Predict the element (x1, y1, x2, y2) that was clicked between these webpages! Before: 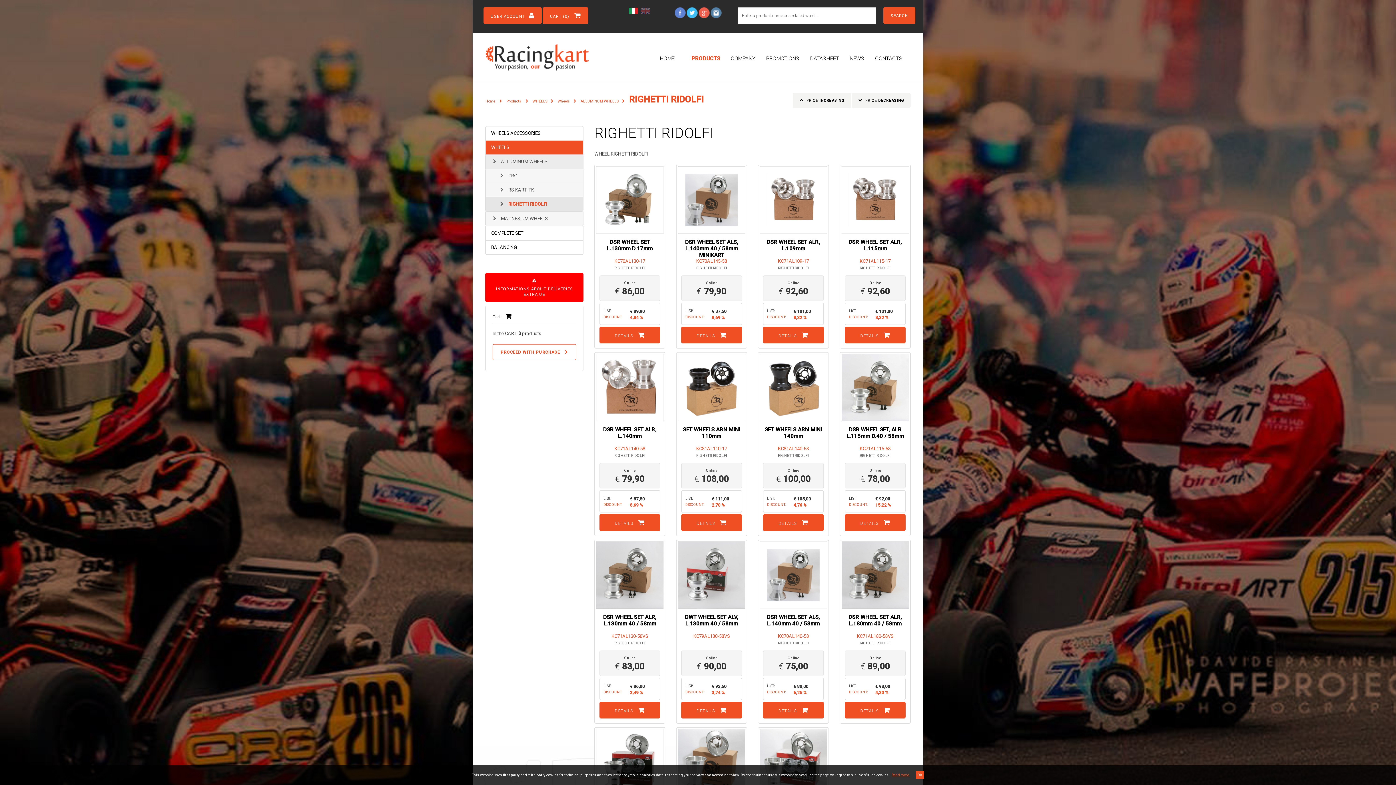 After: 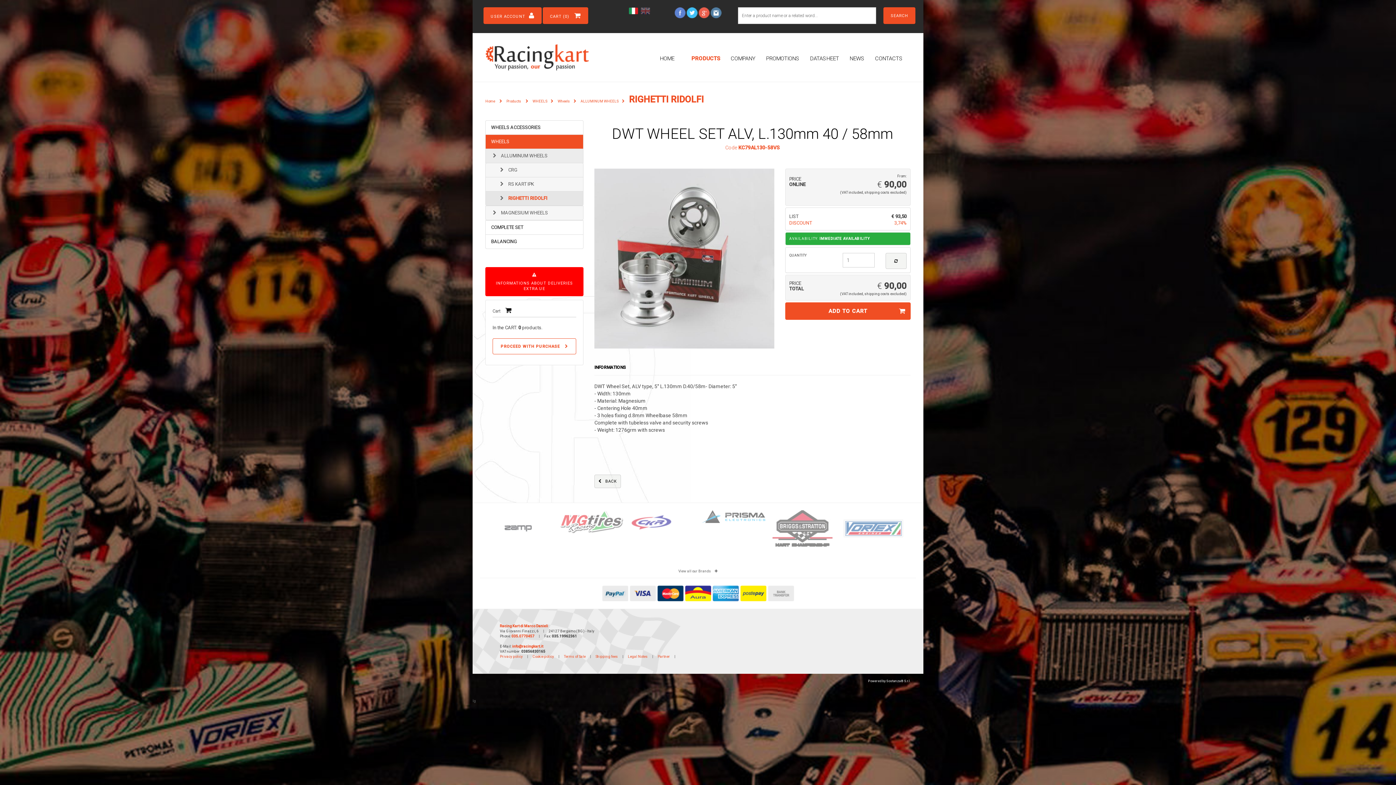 Action: bbox: (678, 541, 745, 609)